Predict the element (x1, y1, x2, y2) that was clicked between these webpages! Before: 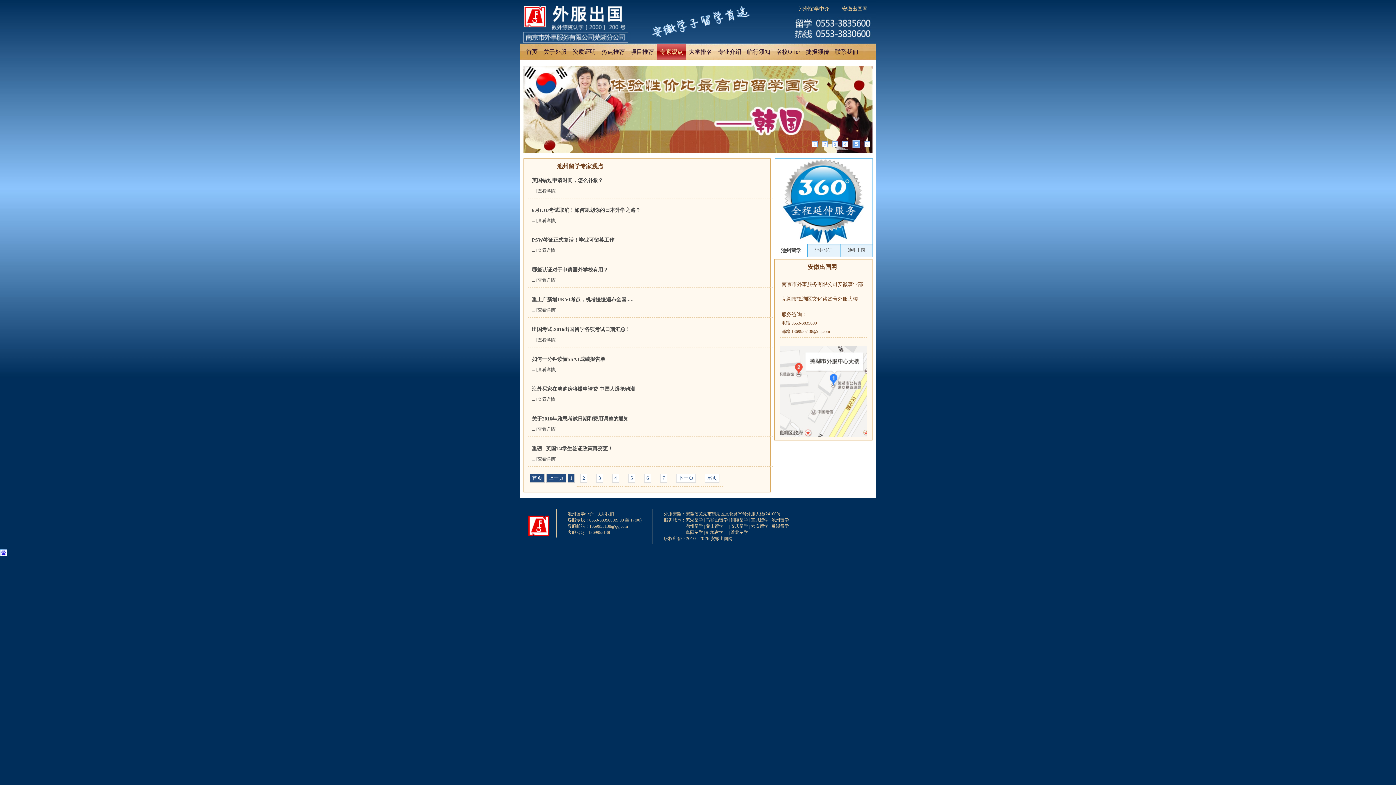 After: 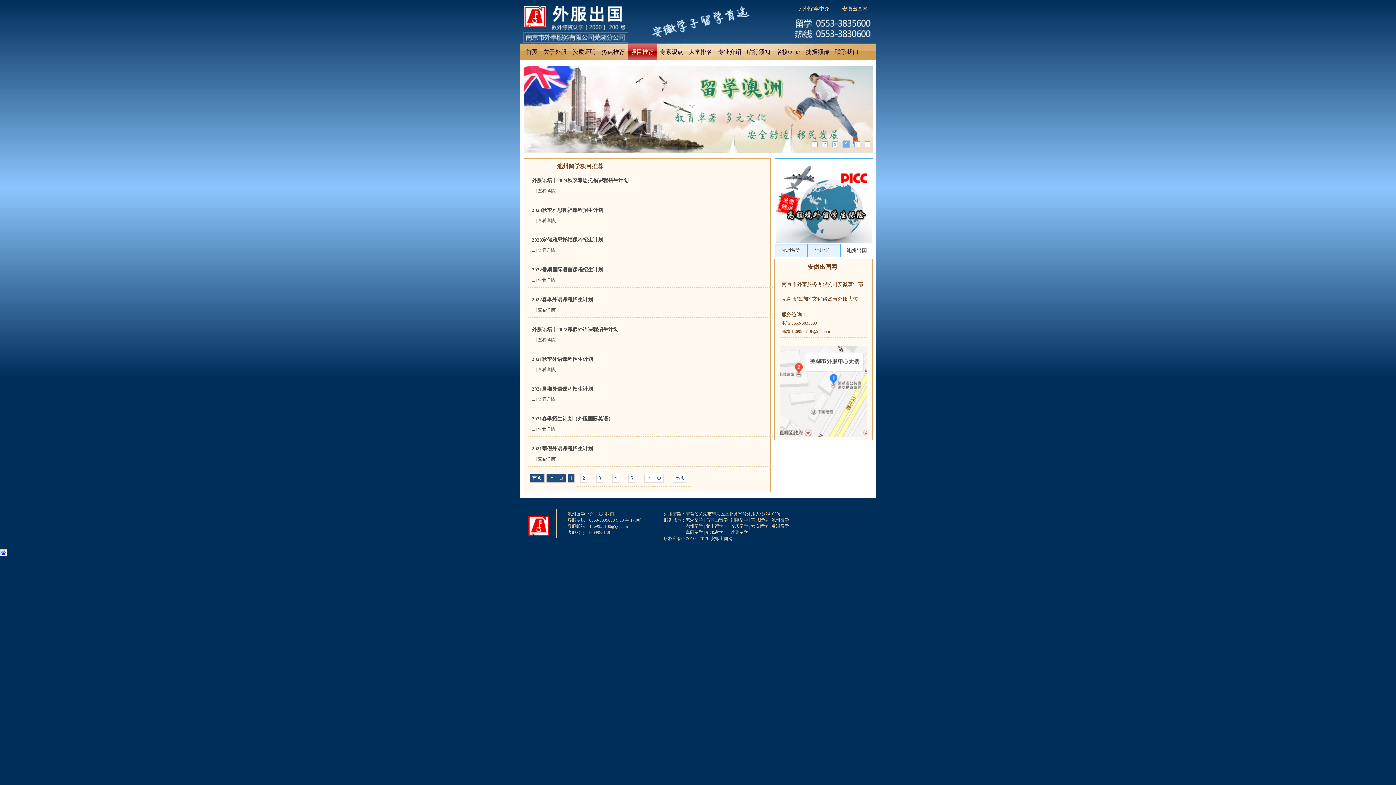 Action: bbox: (628, 43, 657, 60) label: 项目推荐